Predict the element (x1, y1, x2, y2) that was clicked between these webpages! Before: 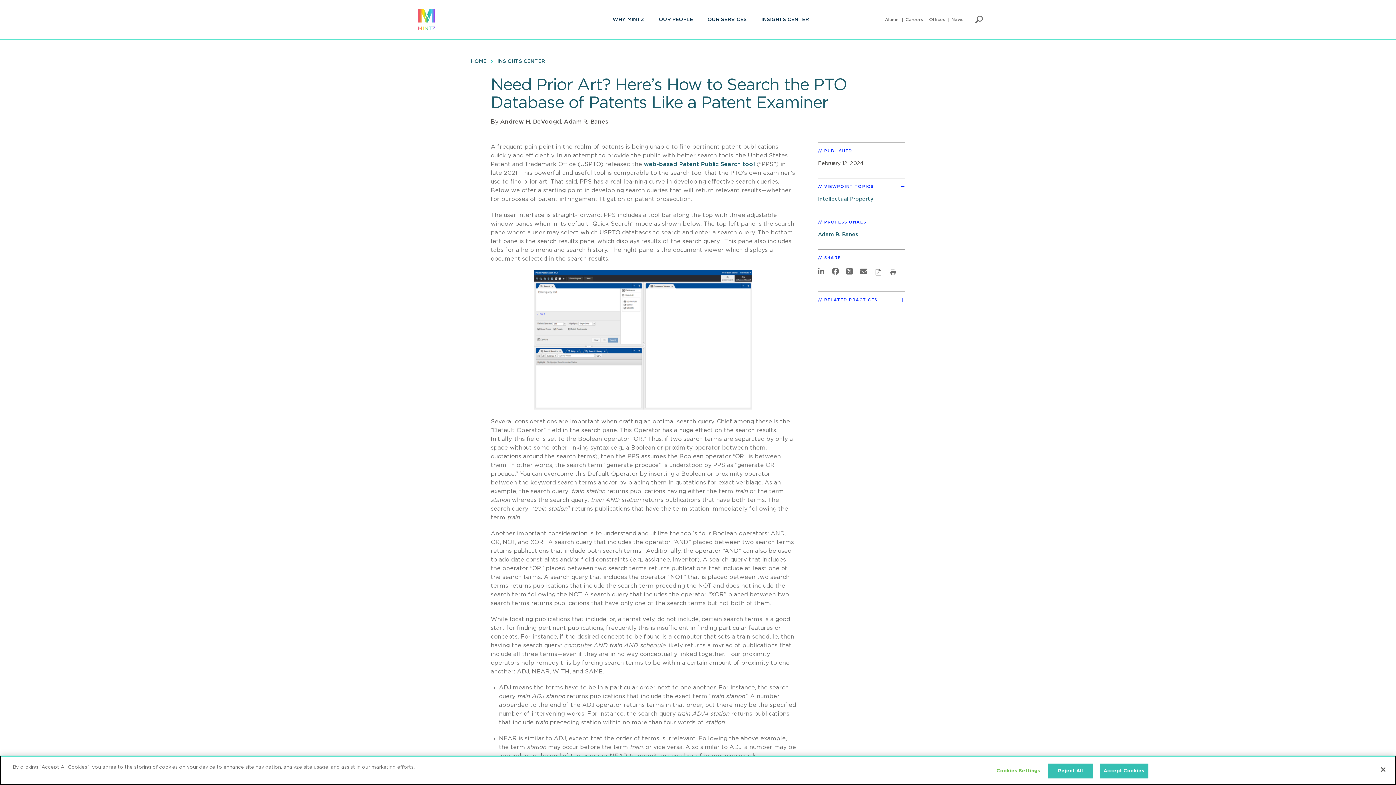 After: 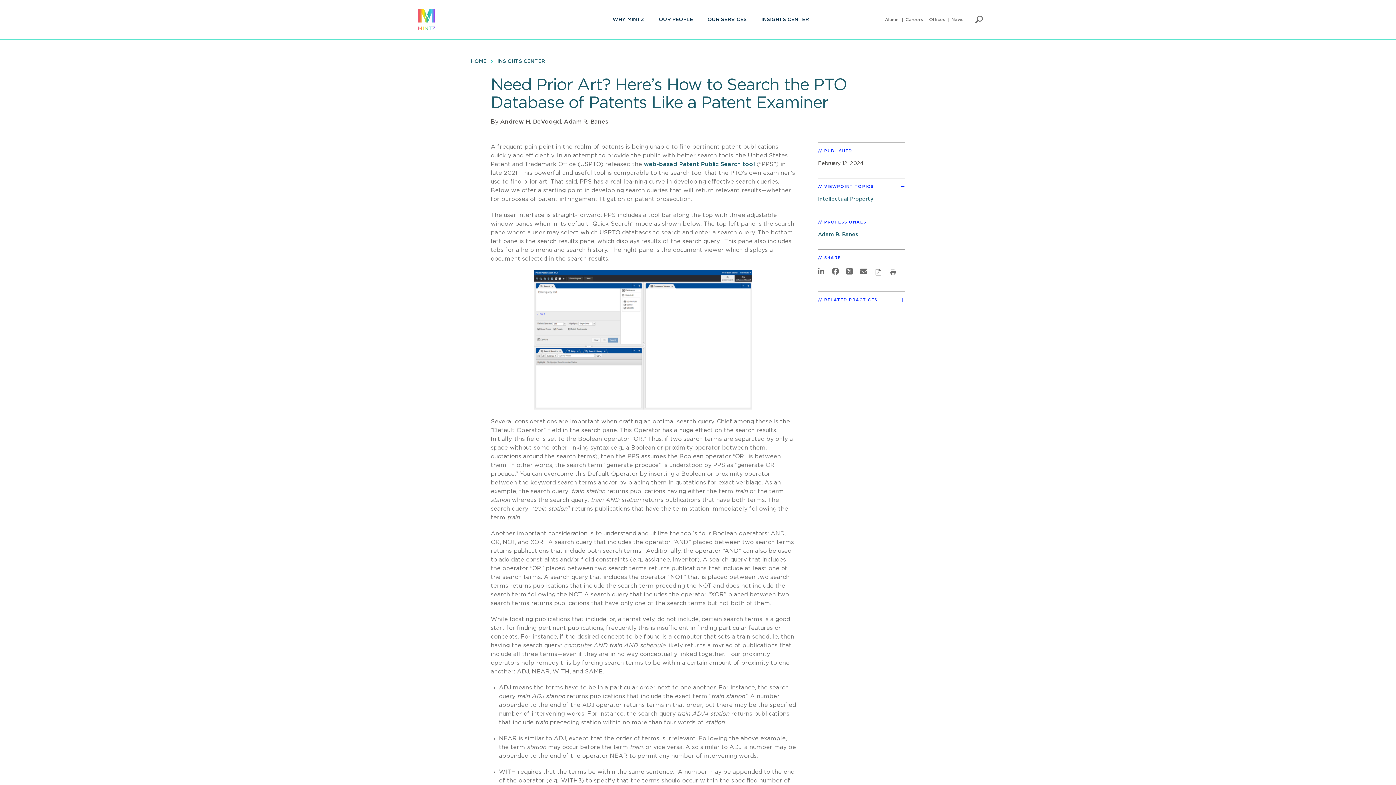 Action: label: Close bbox: (1375, 761, 1391, 777)